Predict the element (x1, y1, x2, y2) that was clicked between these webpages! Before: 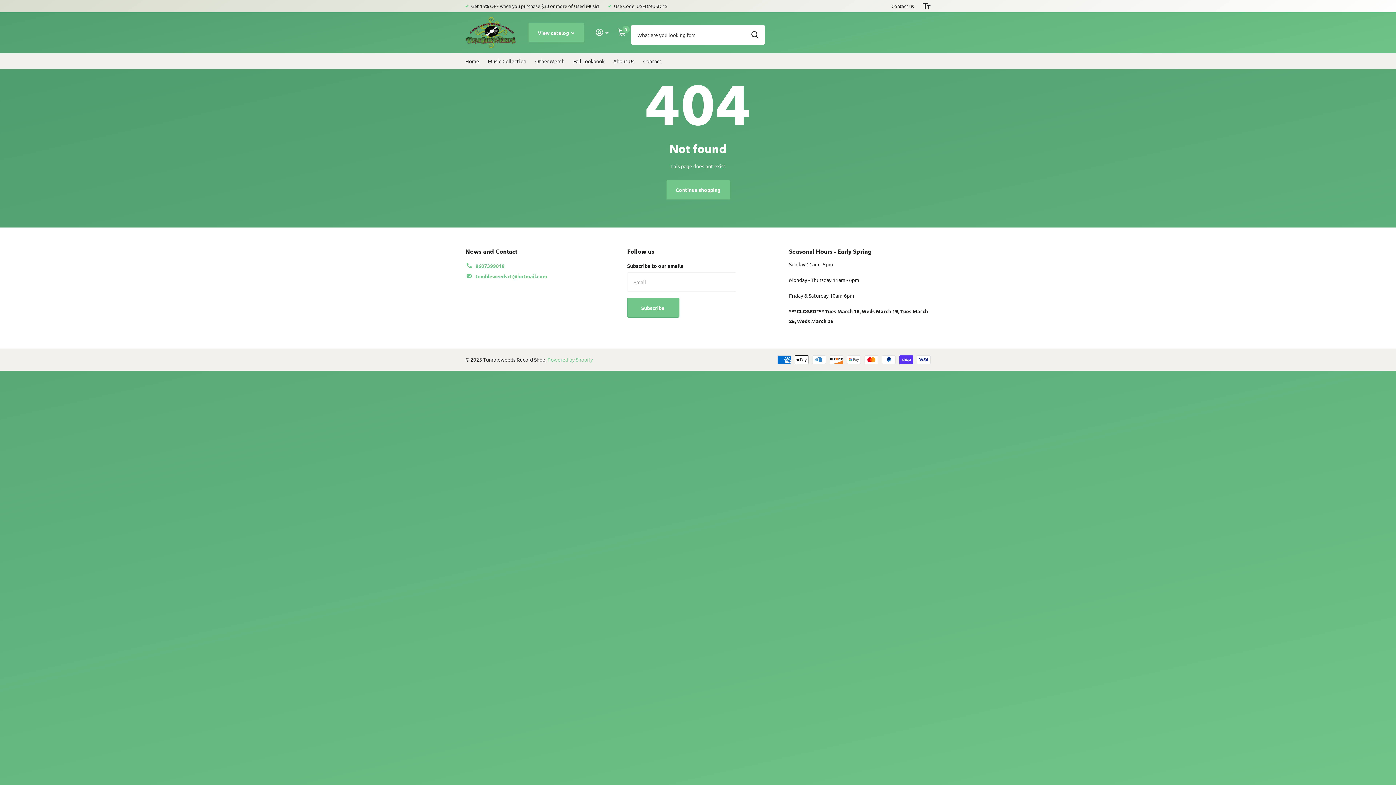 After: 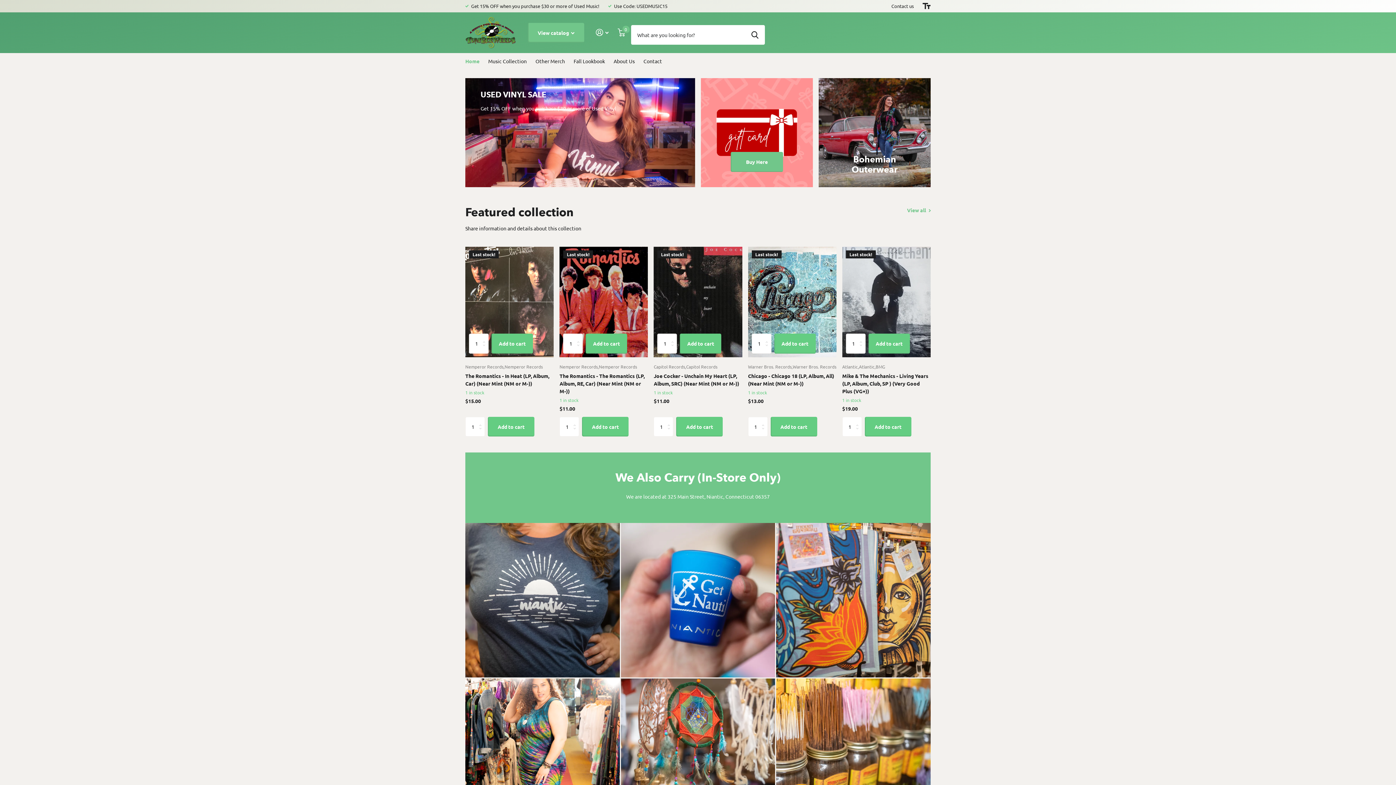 Action: bbox: (465, 16, 516, 48)